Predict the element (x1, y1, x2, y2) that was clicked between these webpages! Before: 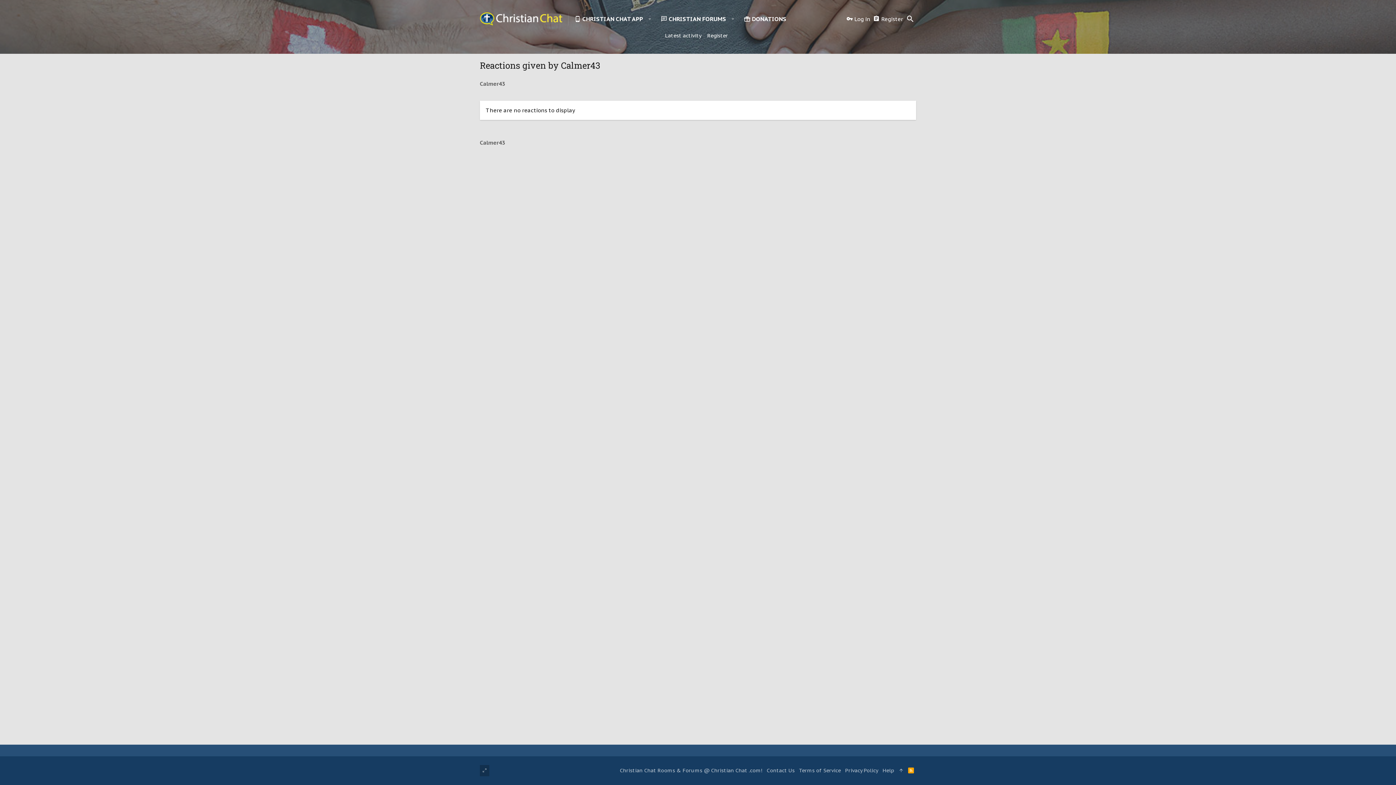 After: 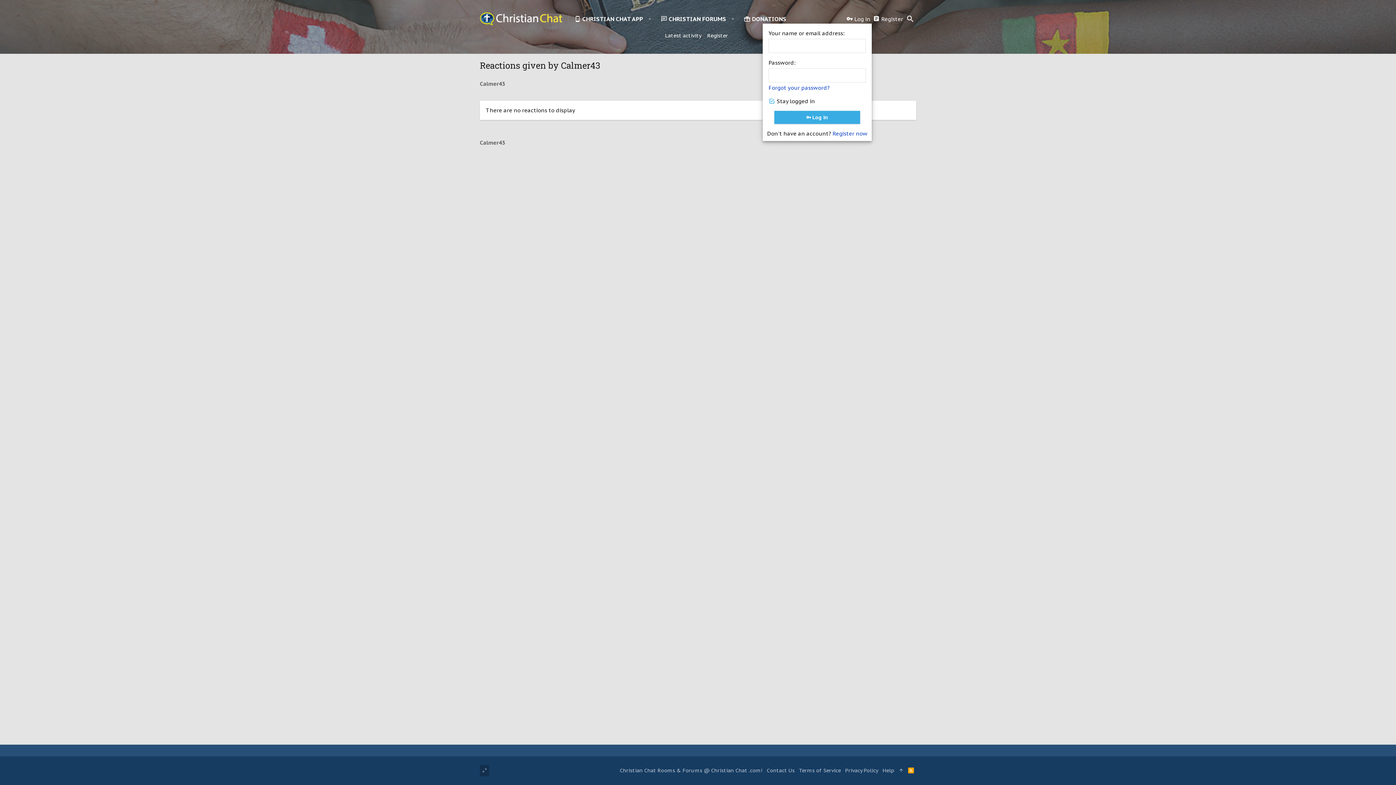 Action: bbox: (845, 13, 872, 24) label: Log in